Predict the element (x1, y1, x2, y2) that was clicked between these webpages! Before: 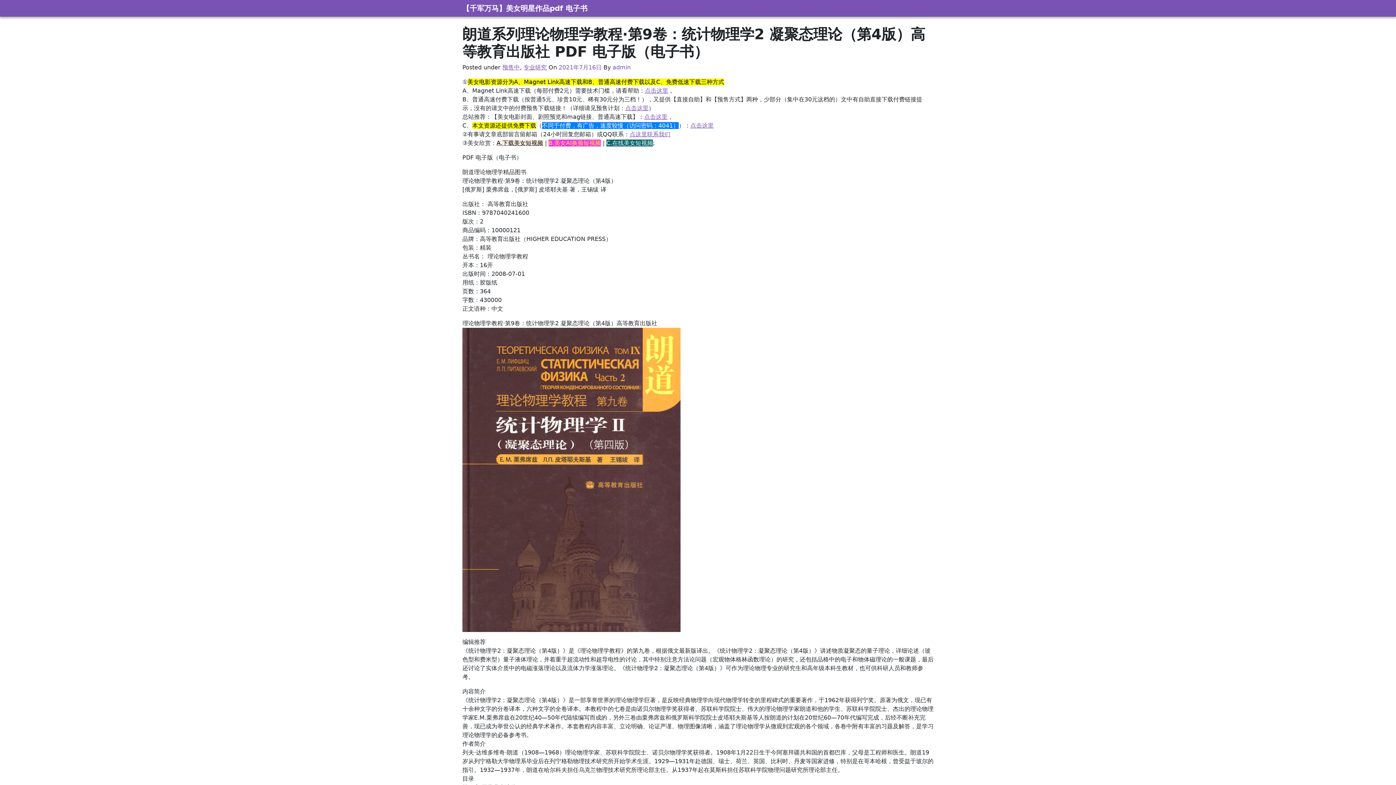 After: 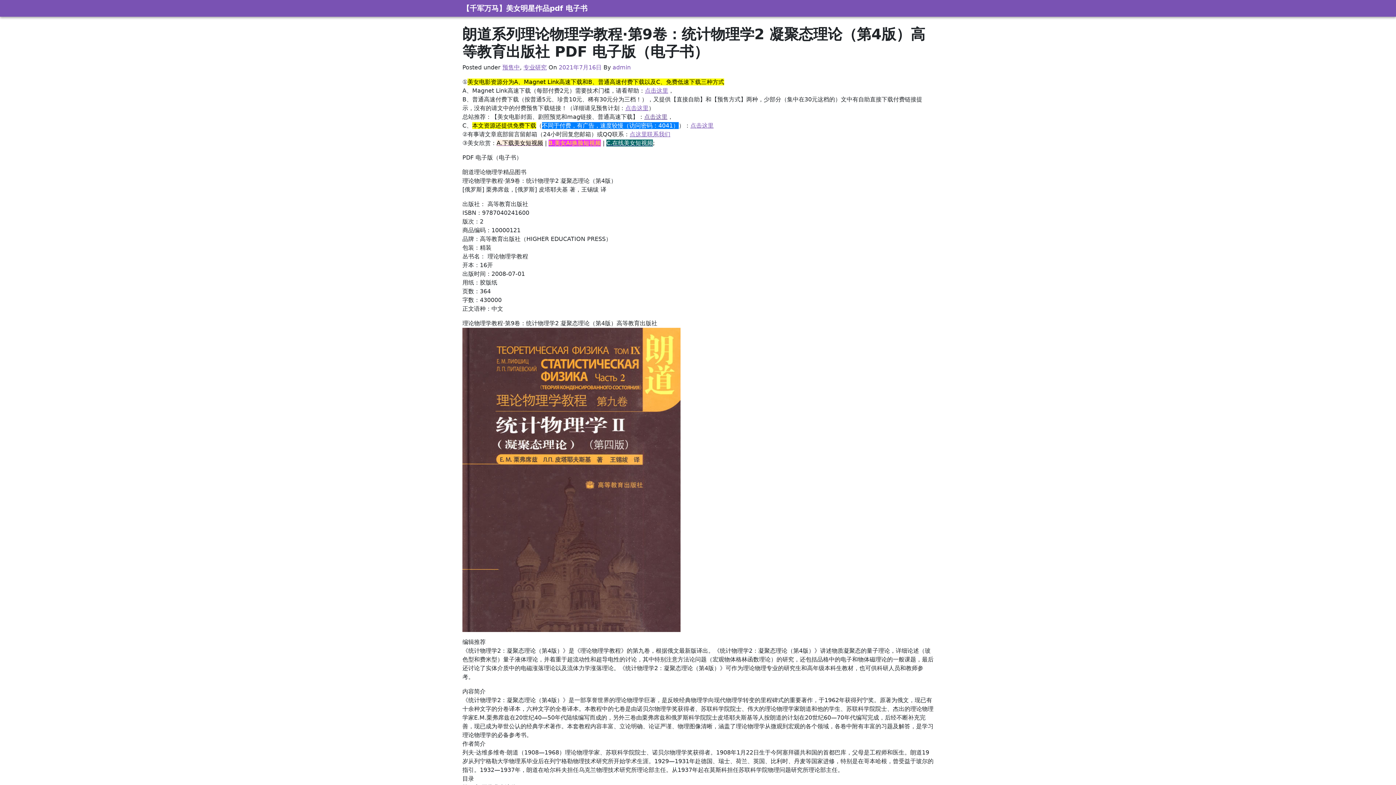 Action: label: 点击这里 bbox: (644, 113, 667, 120)